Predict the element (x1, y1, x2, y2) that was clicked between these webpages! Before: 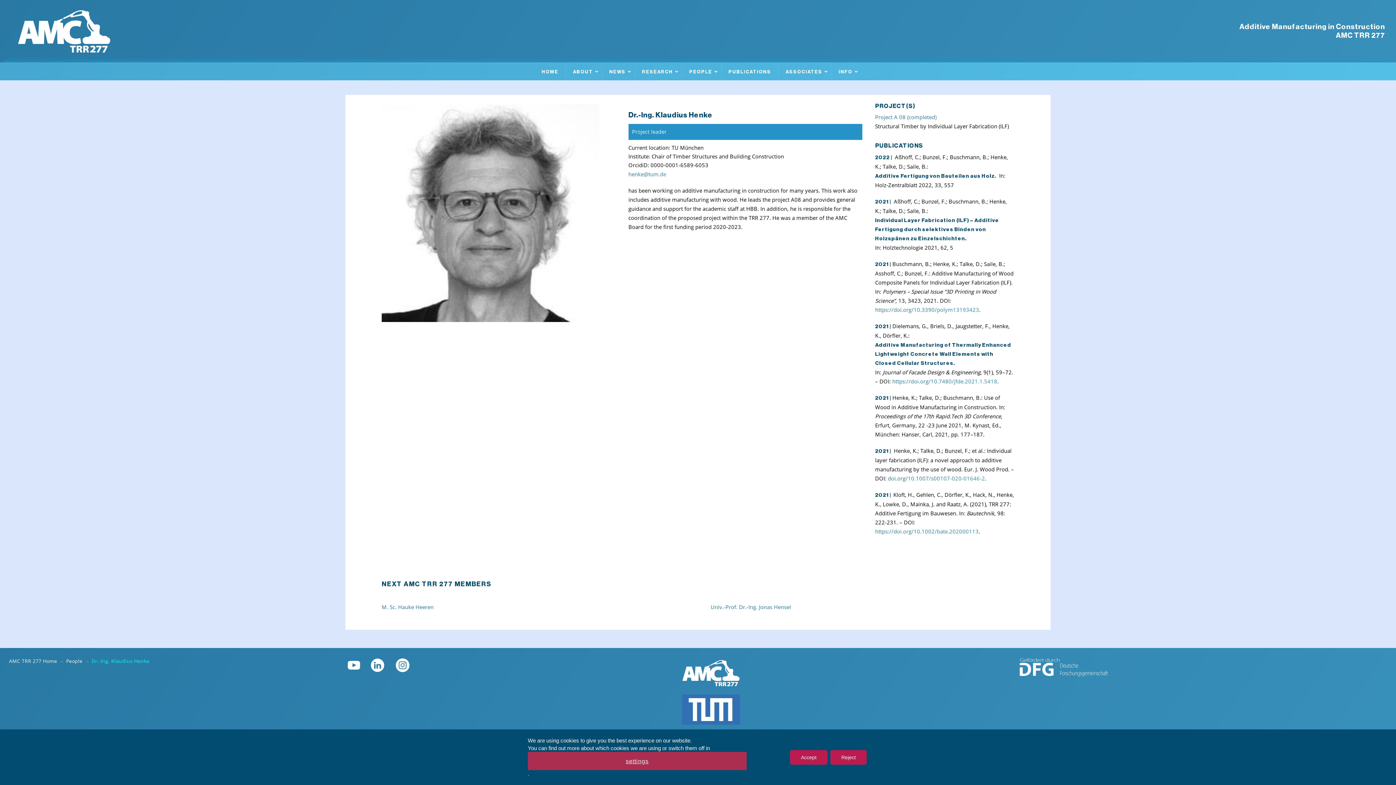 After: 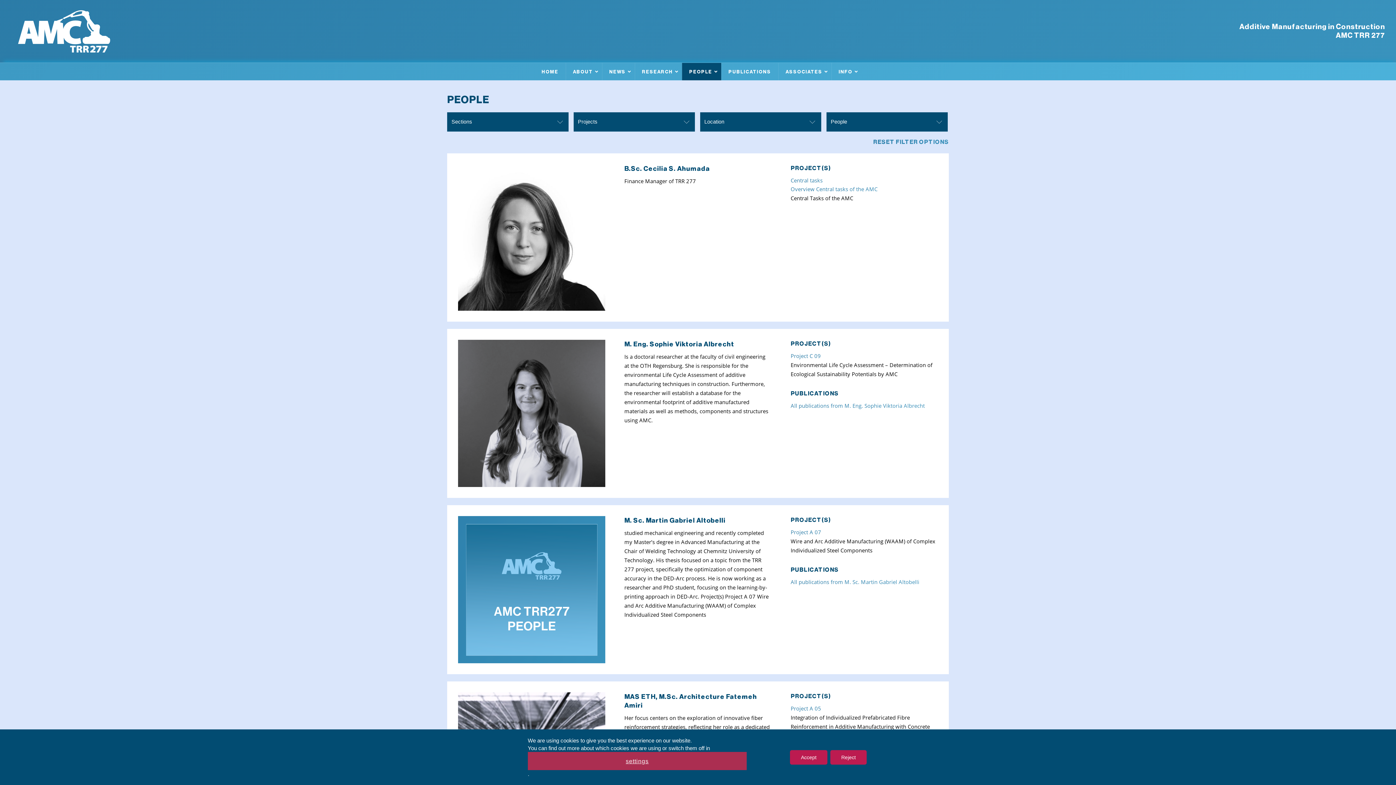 Action: label: People bbox: (66, 654, 86, 668)